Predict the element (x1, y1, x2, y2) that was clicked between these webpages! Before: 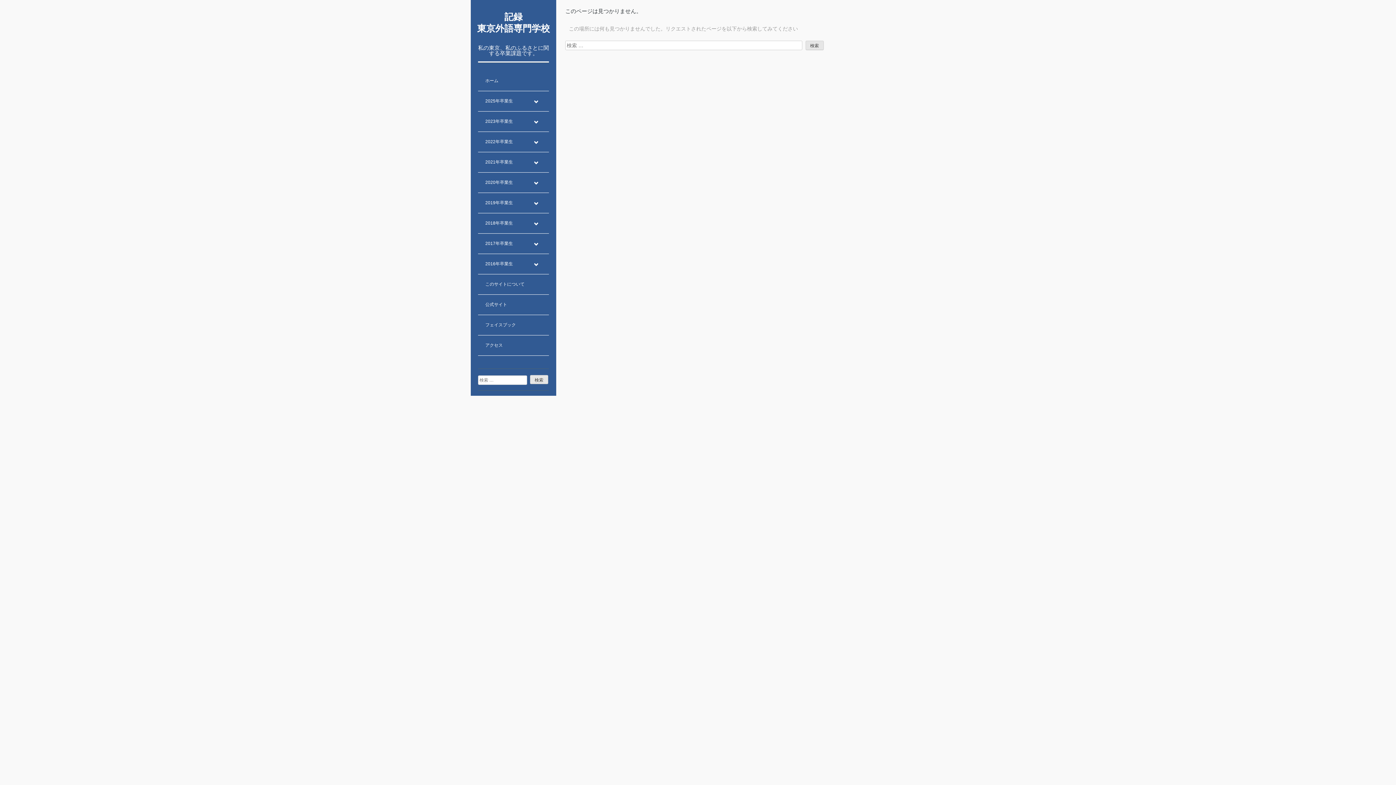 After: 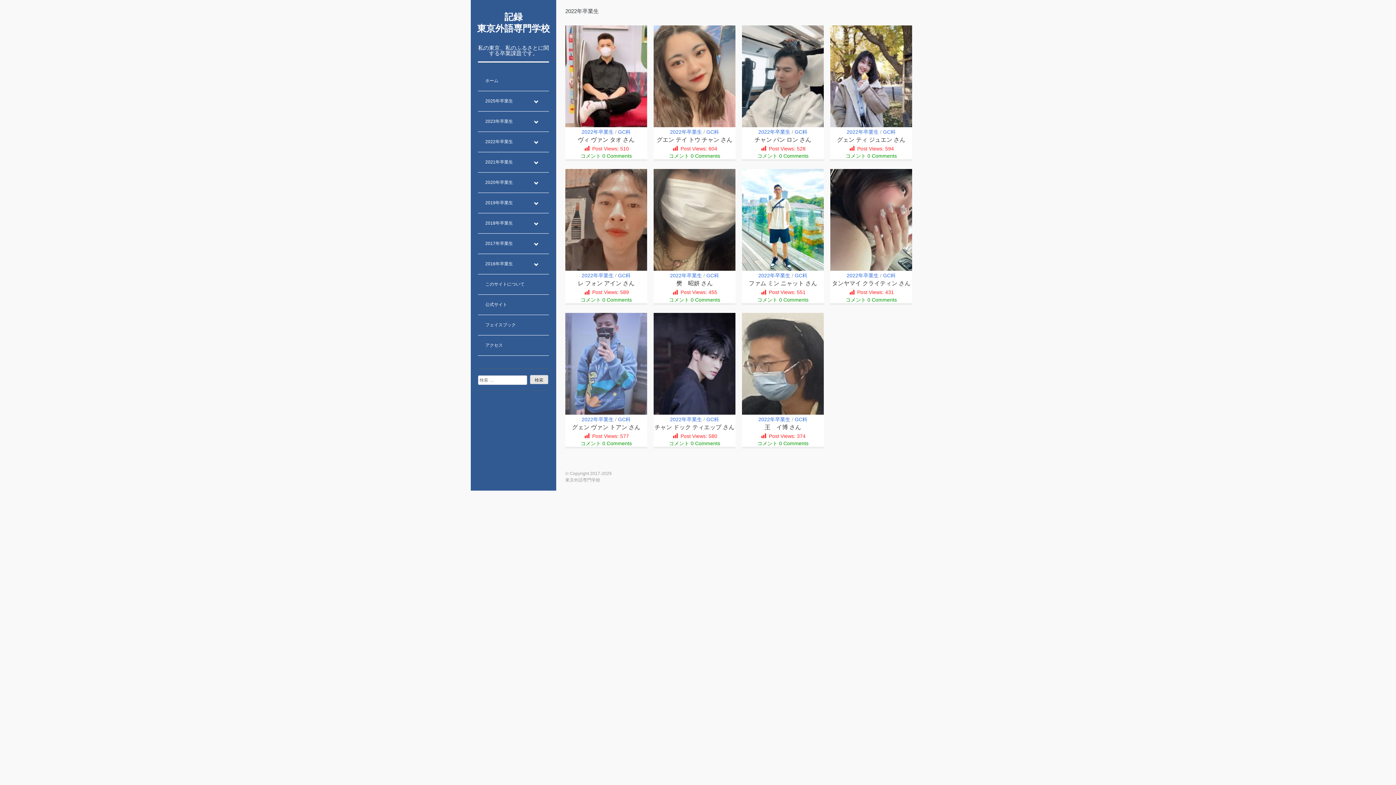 Action: label: Toggle Submenu bbox: (523, 131, 549, 151)